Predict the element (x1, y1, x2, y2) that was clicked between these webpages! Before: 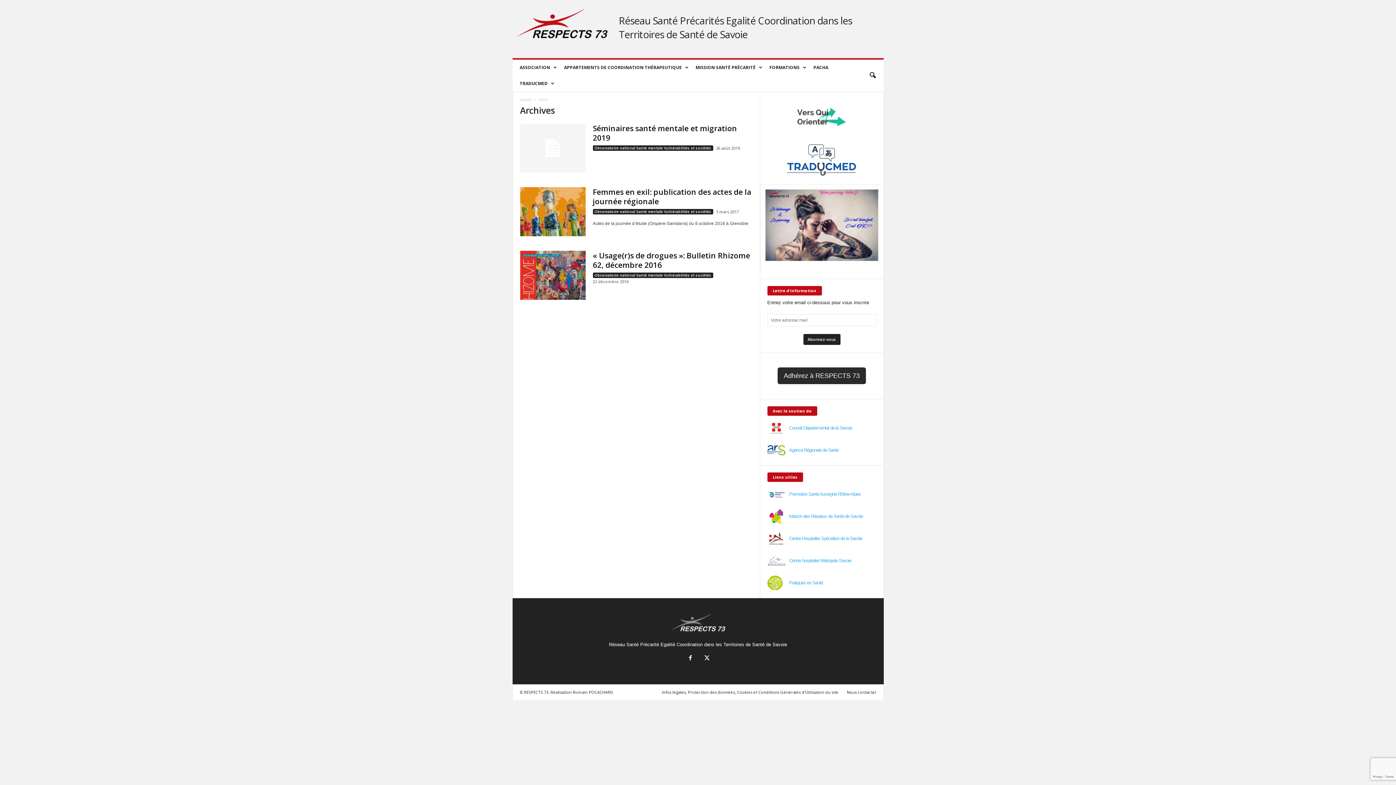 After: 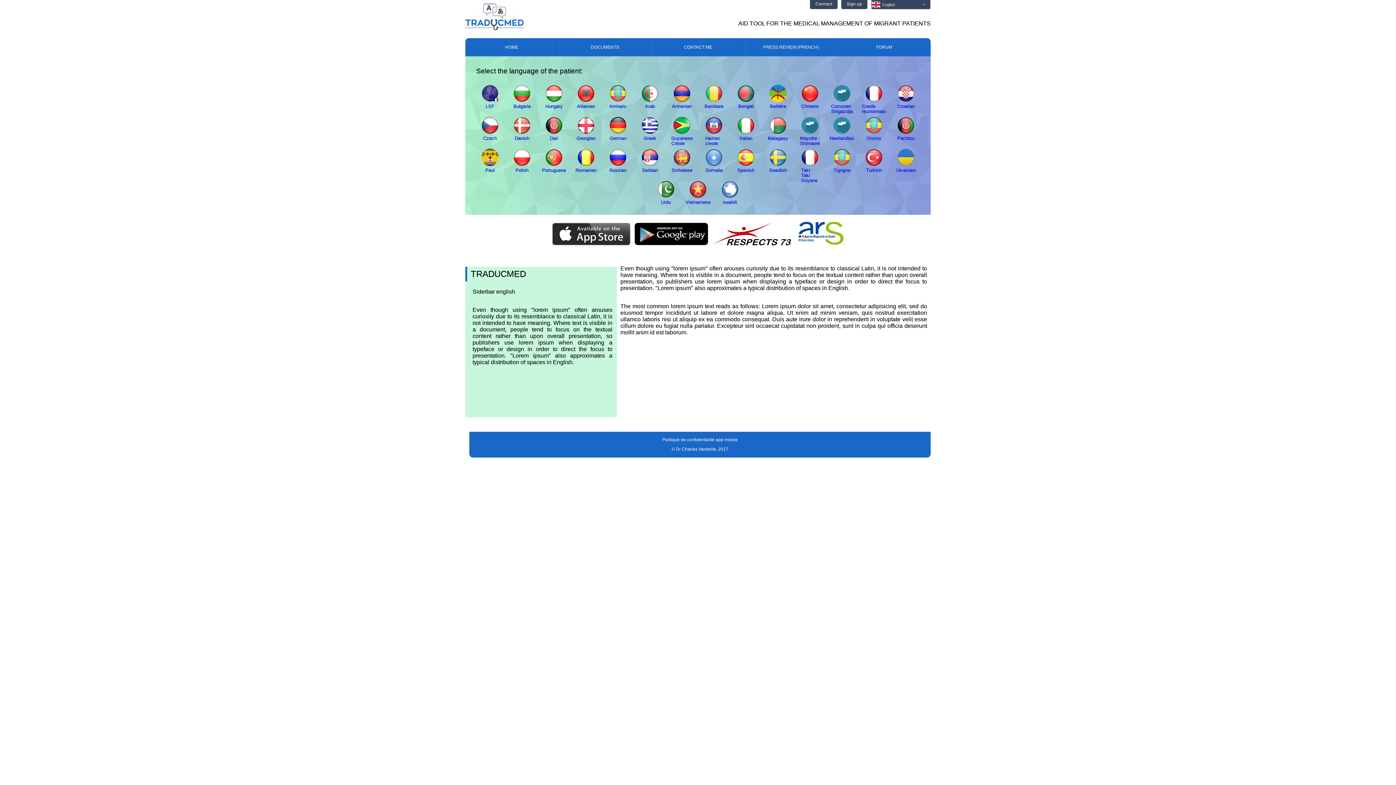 Action: bbox: (785, 142, 858, 177)